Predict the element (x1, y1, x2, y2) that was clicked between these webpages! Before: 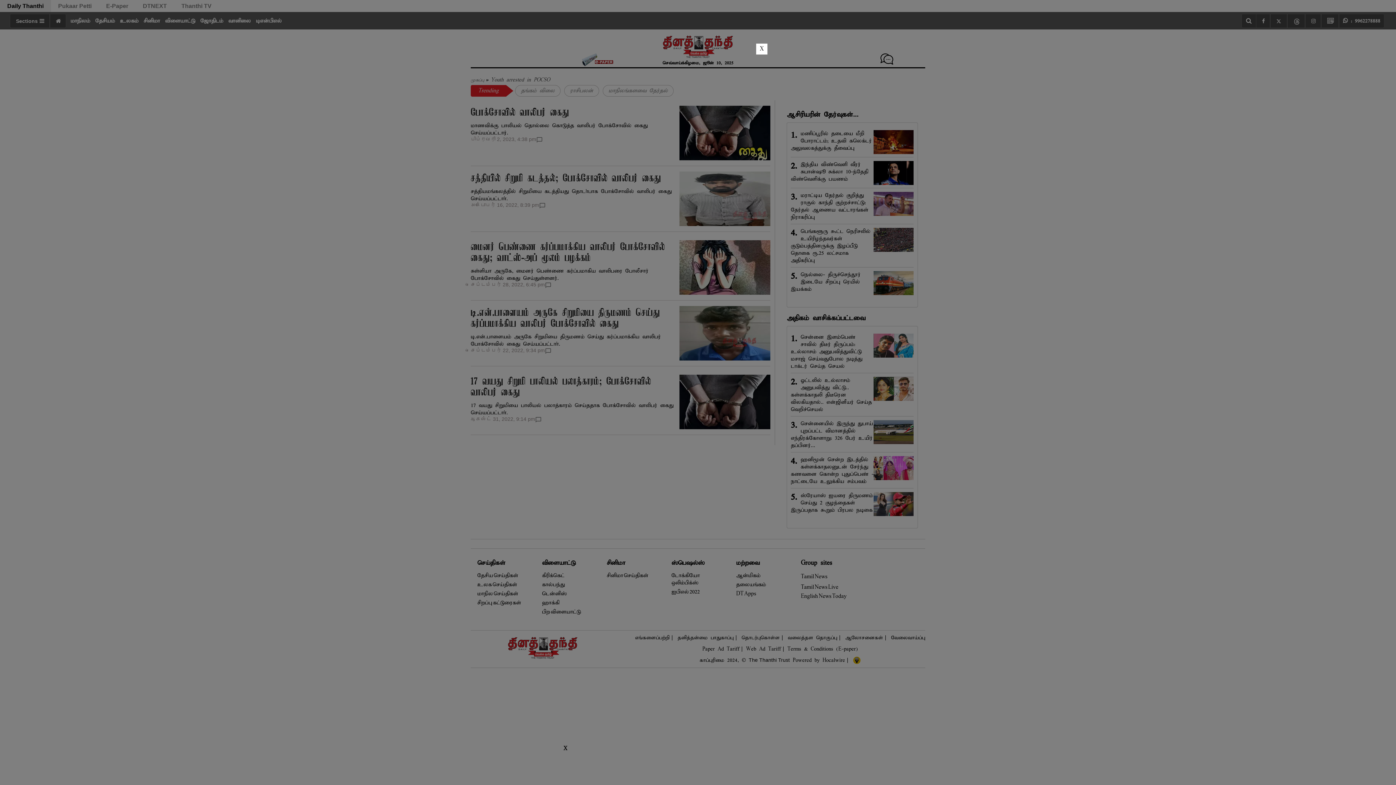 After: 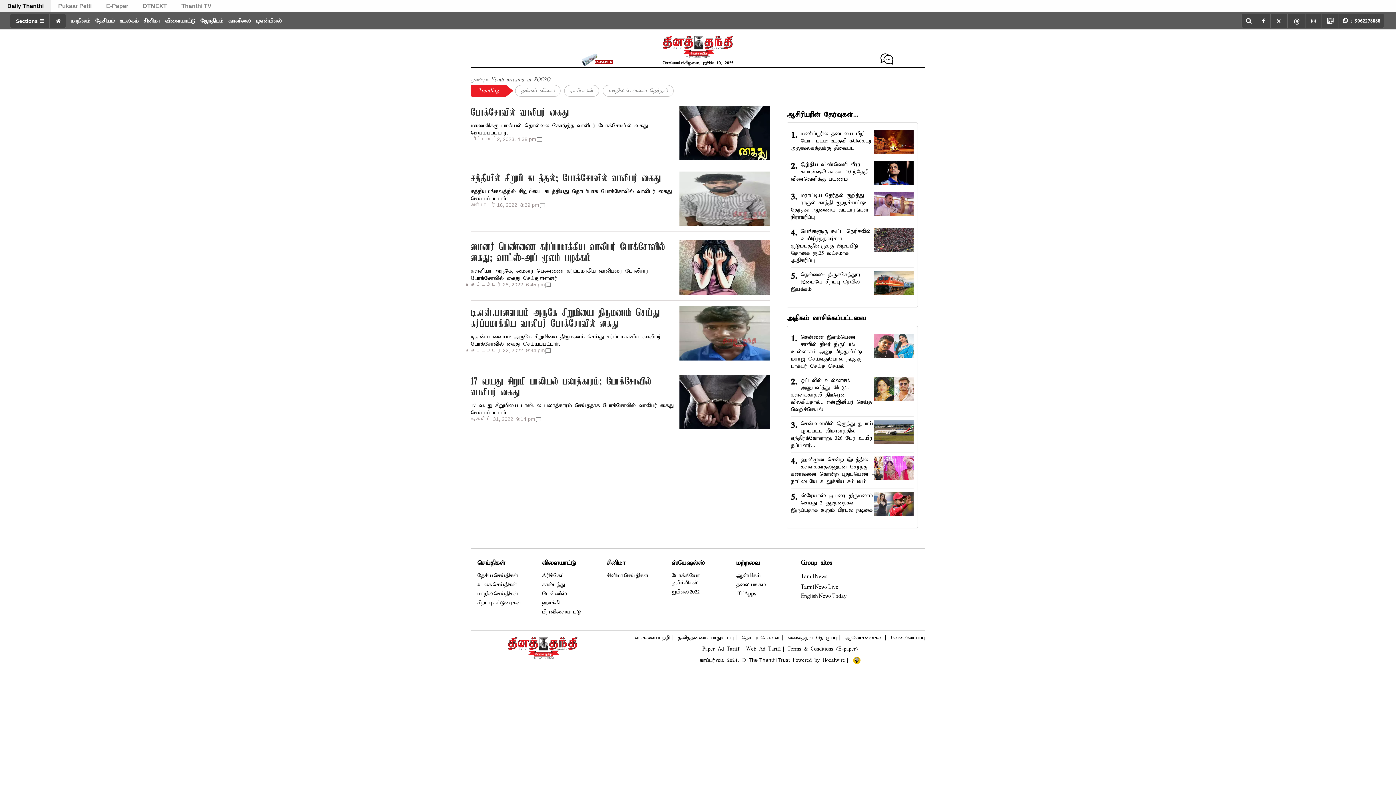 Action: bbox: (563, 745, 567, 752) label: X